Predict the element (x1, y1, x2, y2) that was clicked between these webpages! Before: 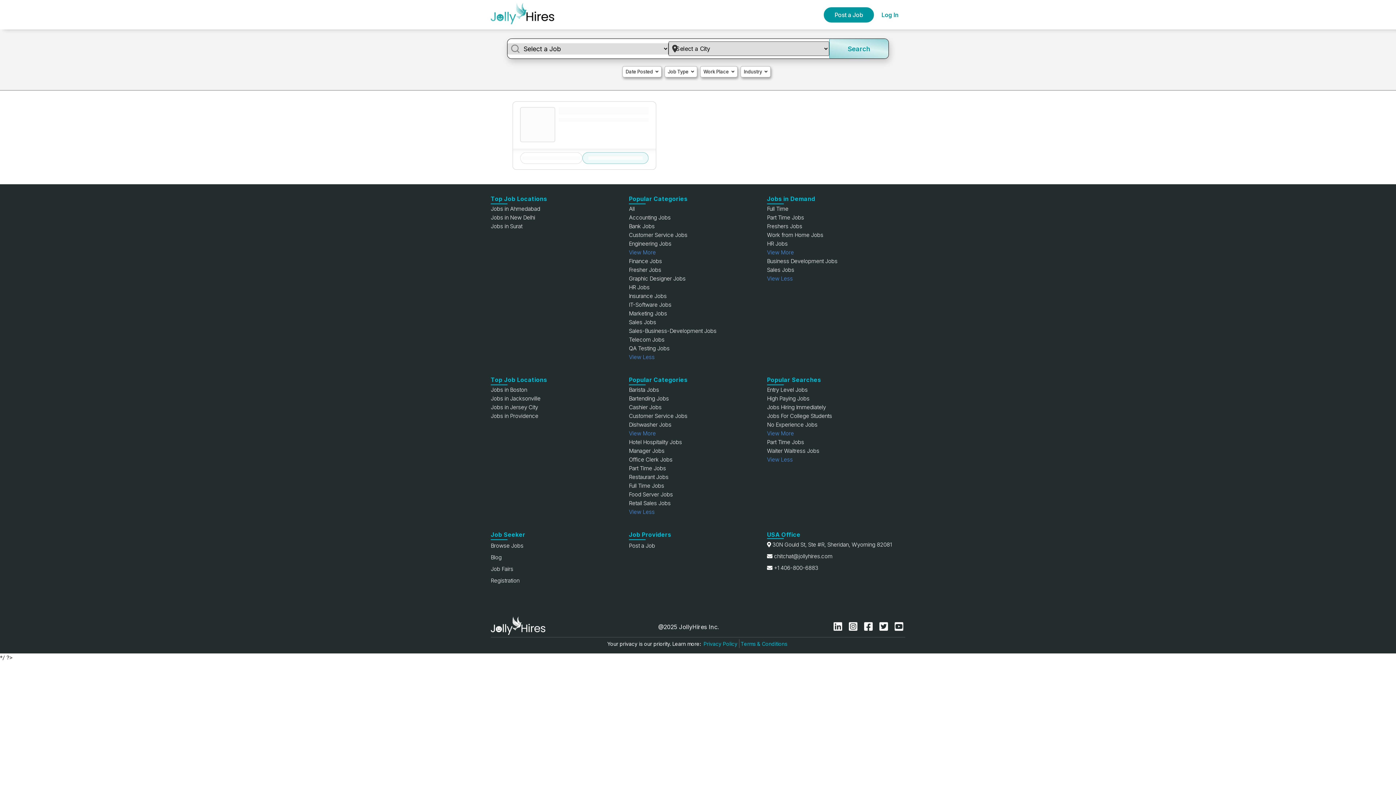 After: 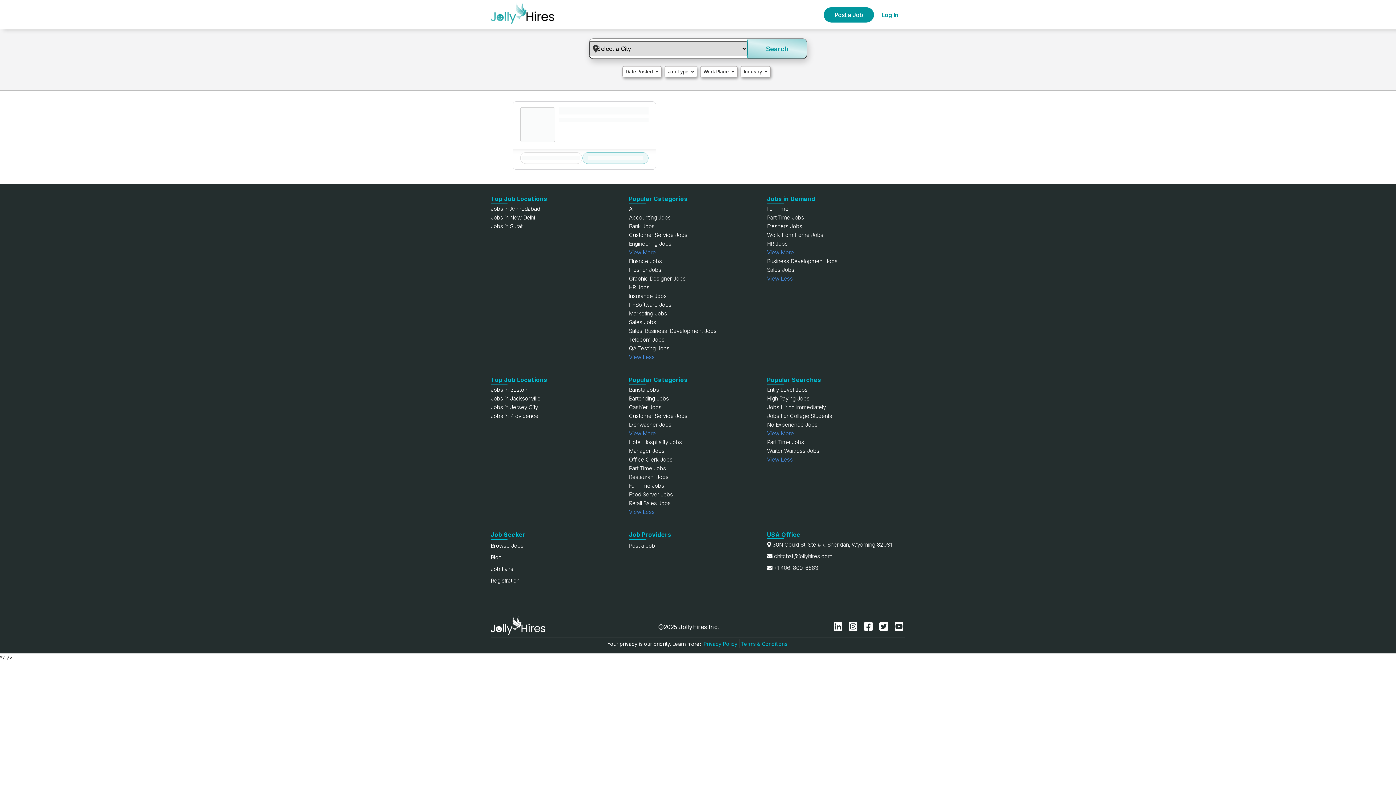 Action: label: Work from Home Jobs bbox: (767, 231, 823, 238)